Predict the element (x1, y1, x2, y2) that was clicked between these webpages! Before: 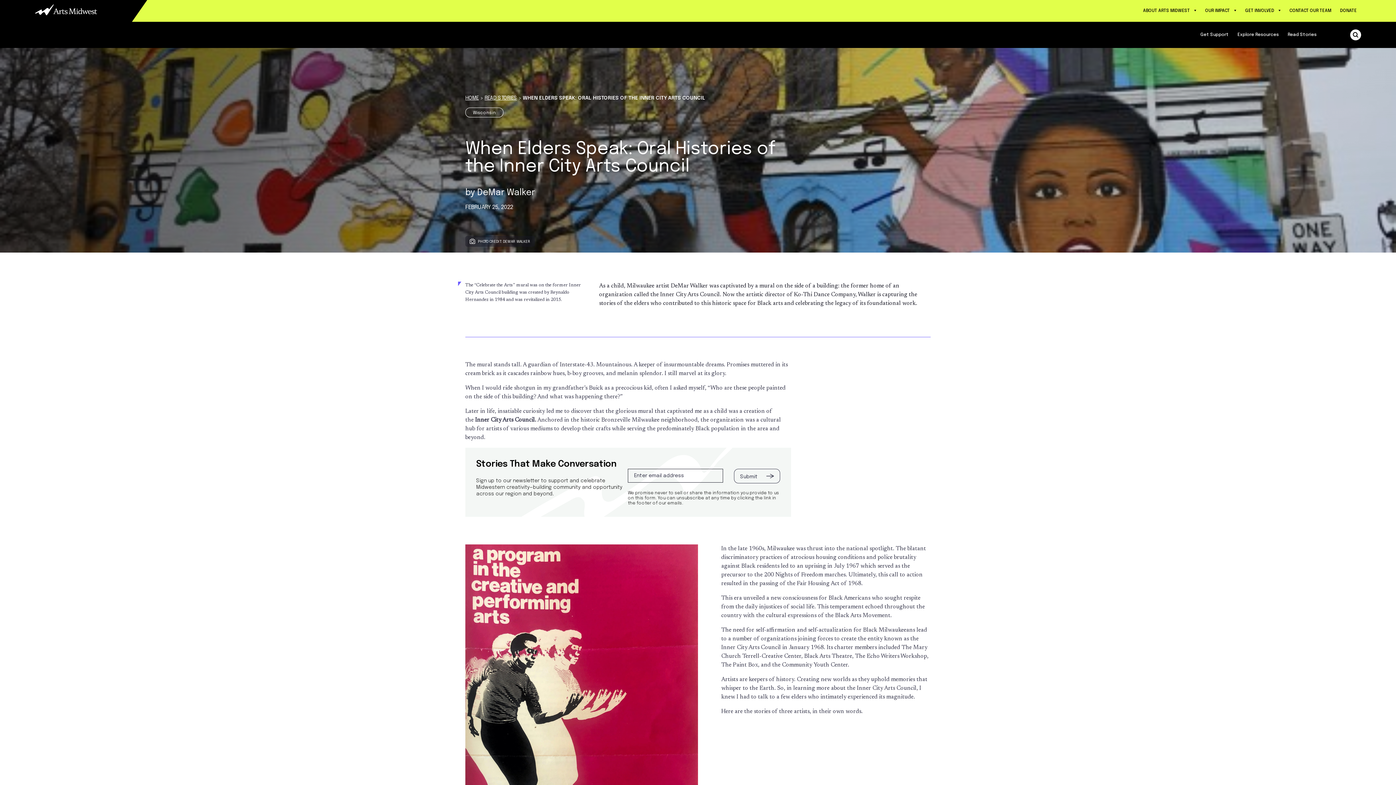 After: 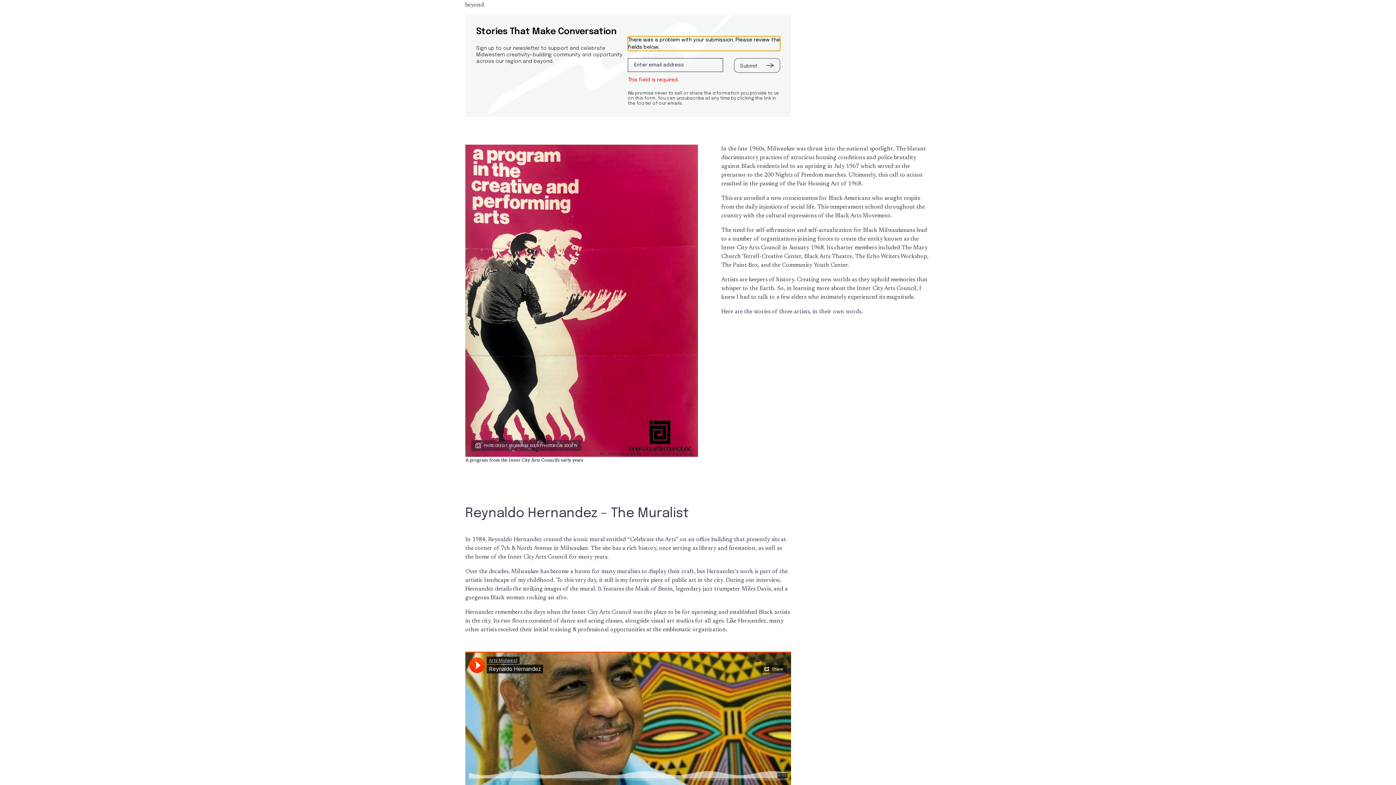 Action: label: Submit bbox: (734, 469, 780, 483)